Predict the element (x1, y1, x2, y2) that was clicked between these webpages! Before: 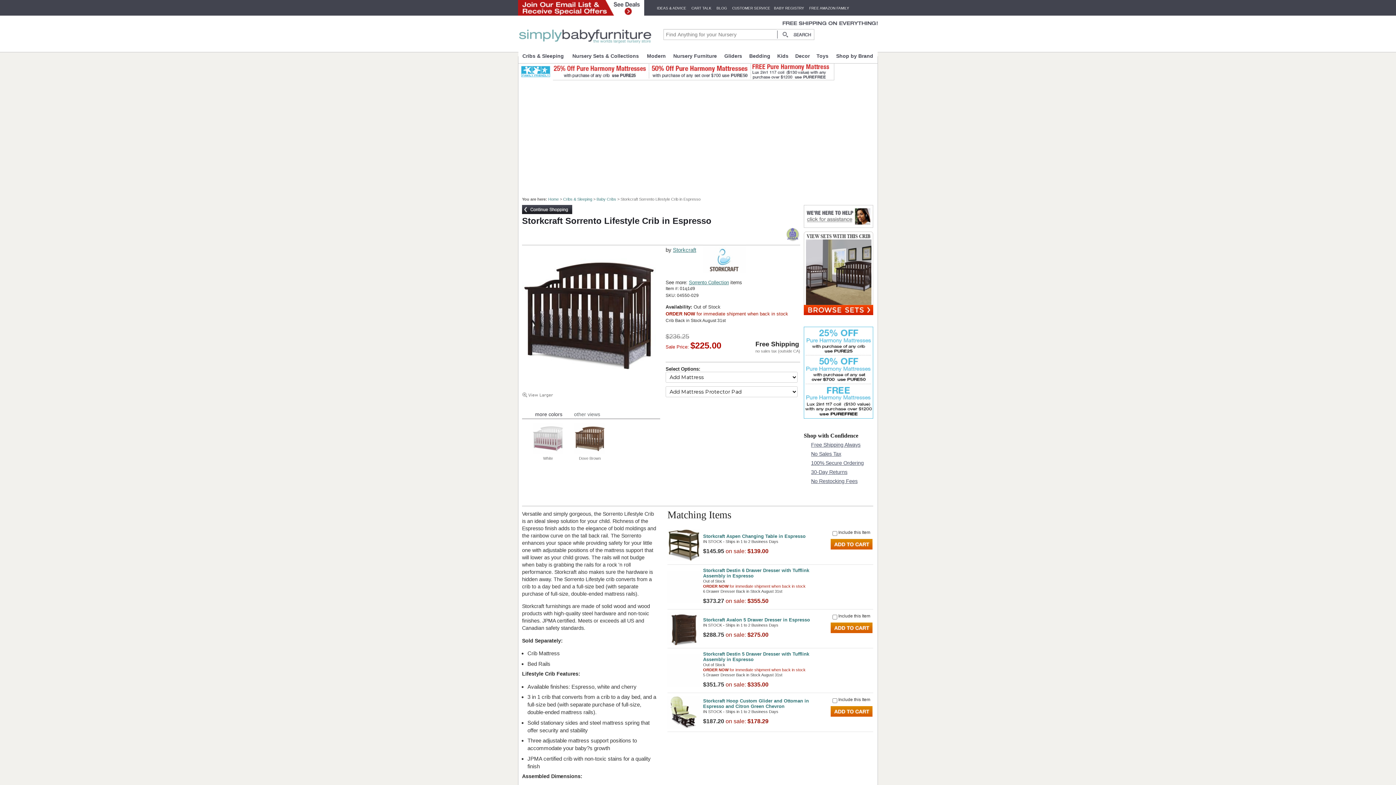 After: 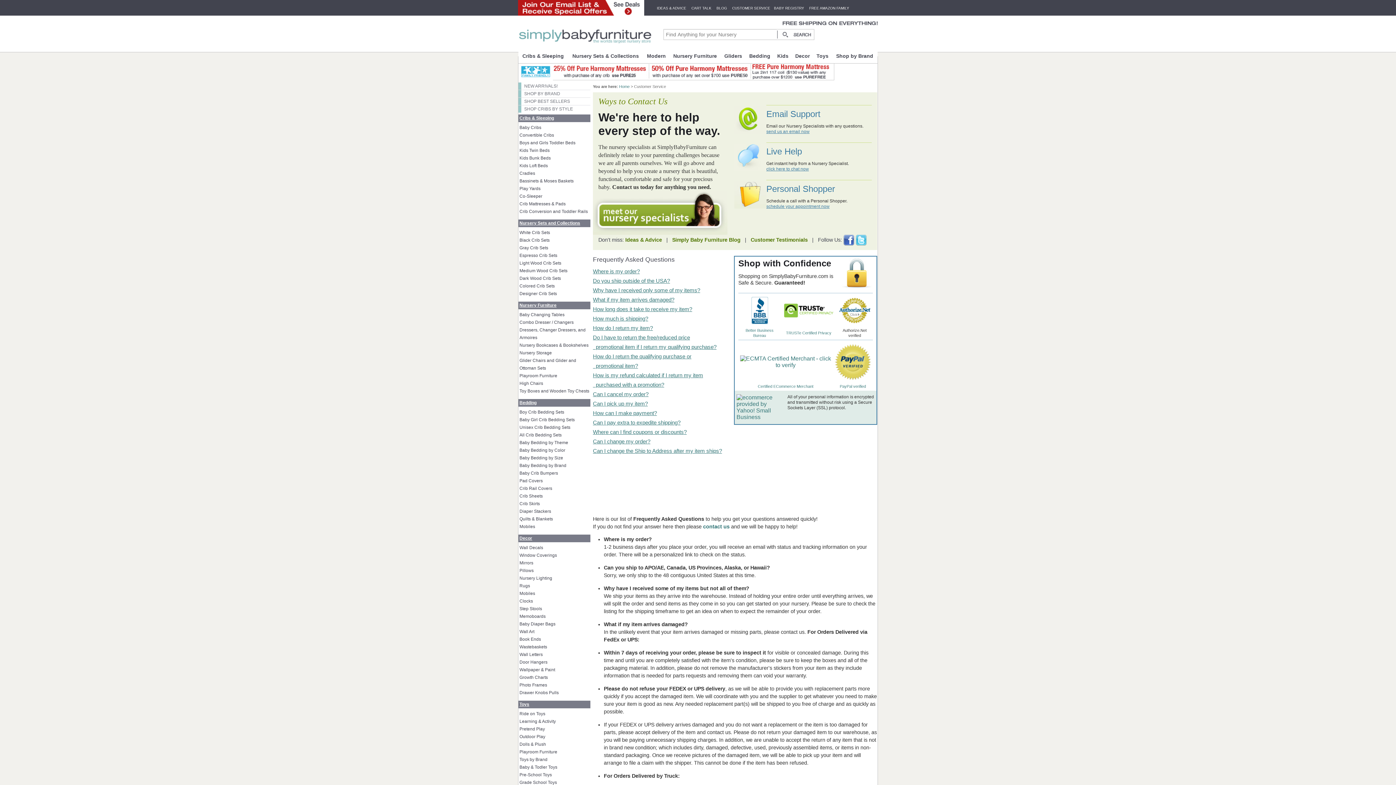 Action: bbox: (732, 6, 770, 10) label: CUSTOMER SERVICE